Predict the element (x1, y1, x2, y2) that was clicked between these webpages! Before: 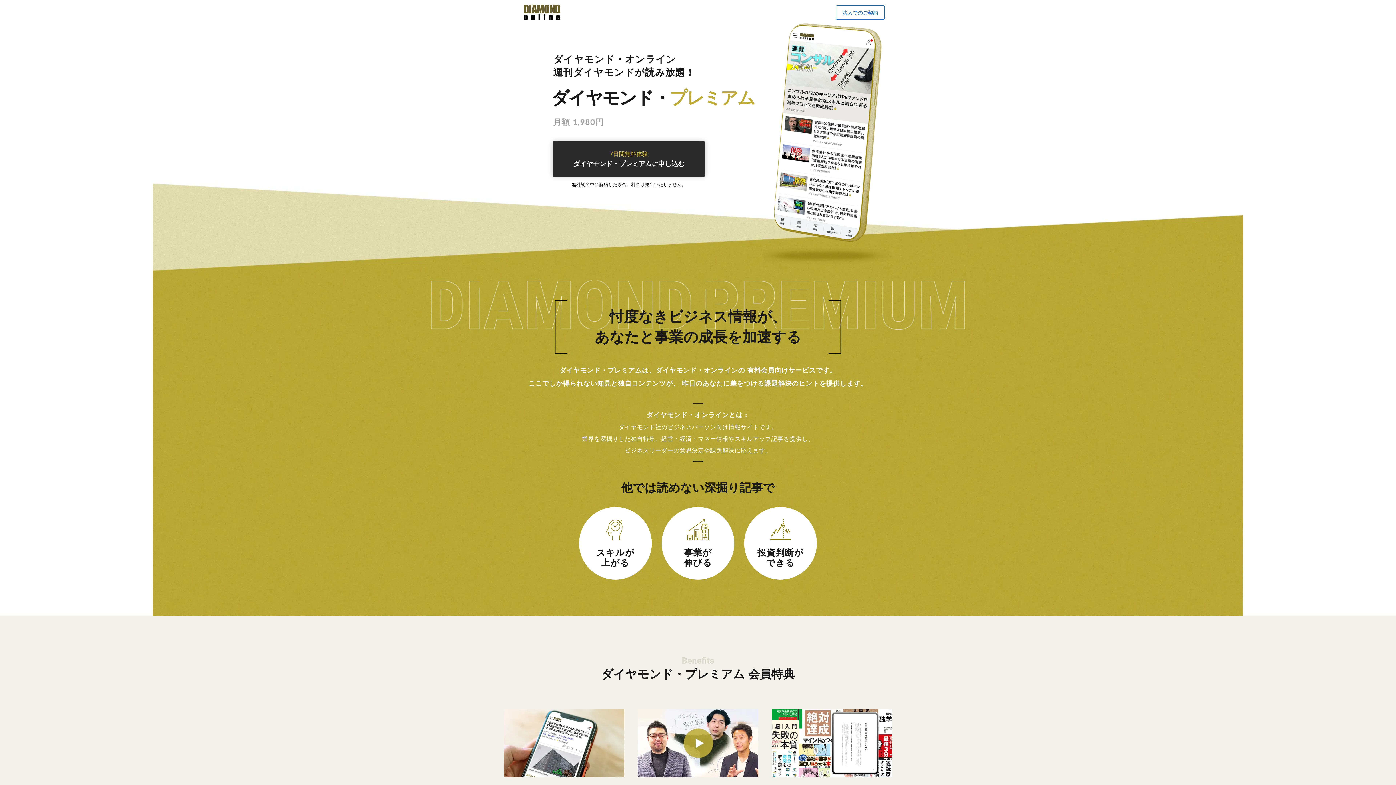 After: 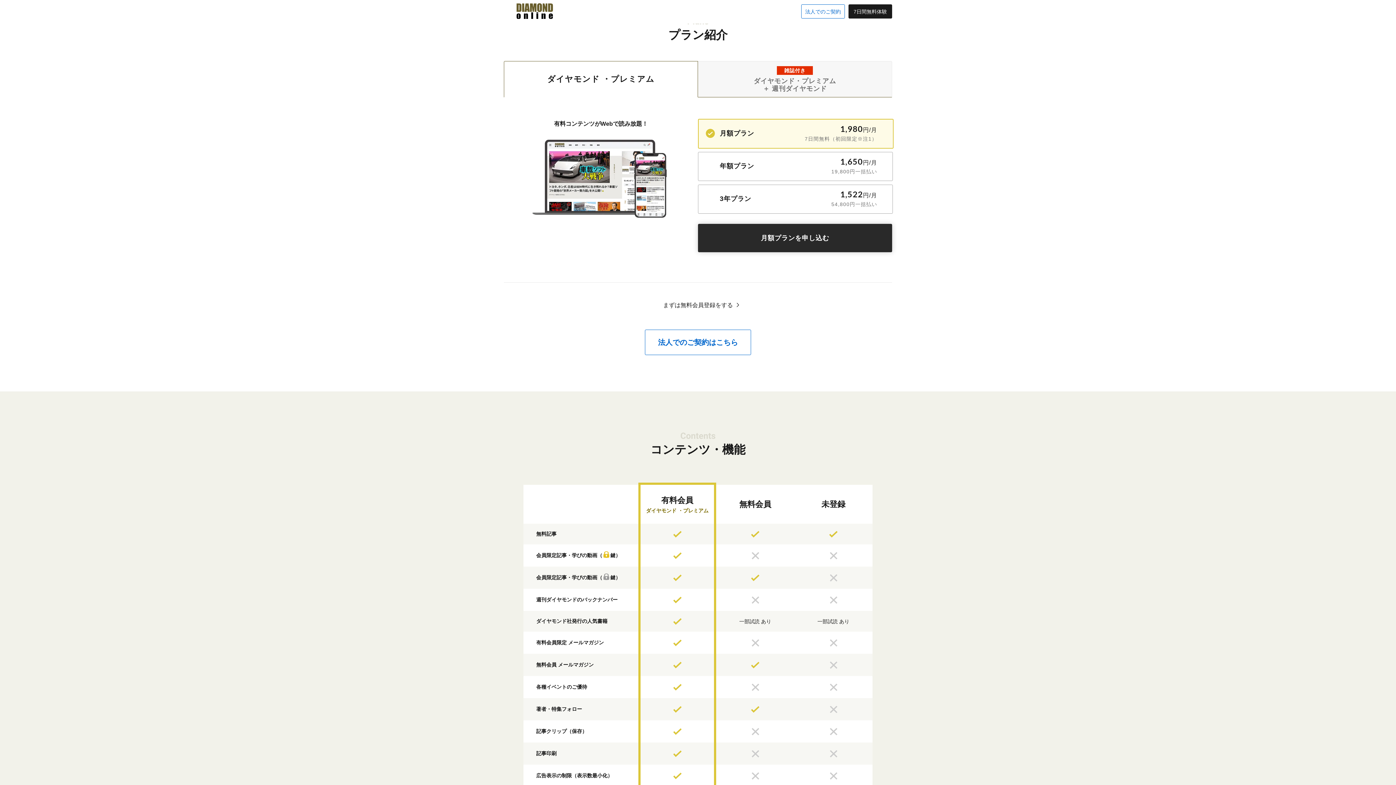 Action: label: 7日間無料体験
ダイヤモンド・プレミアムに申し込む bbox: (552, 141, 705, 176)